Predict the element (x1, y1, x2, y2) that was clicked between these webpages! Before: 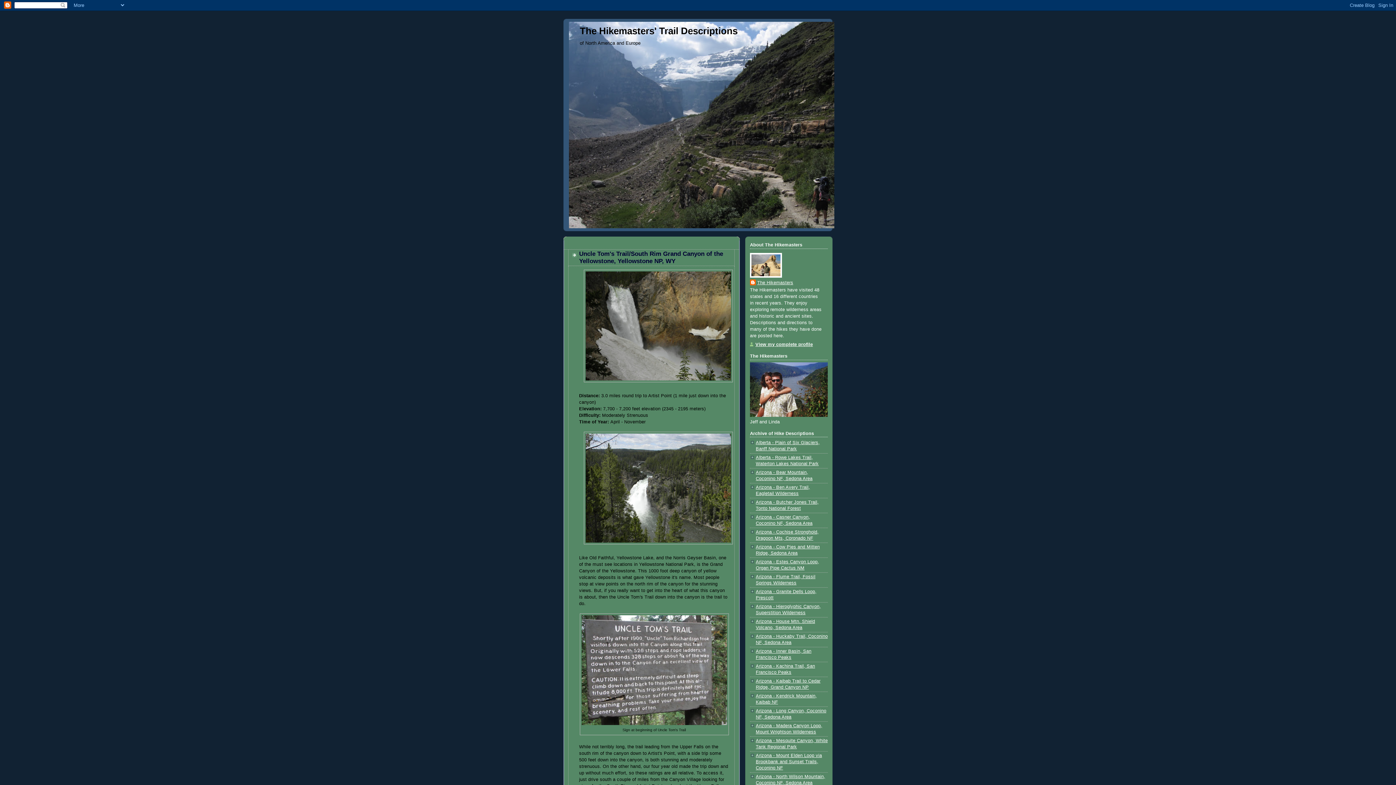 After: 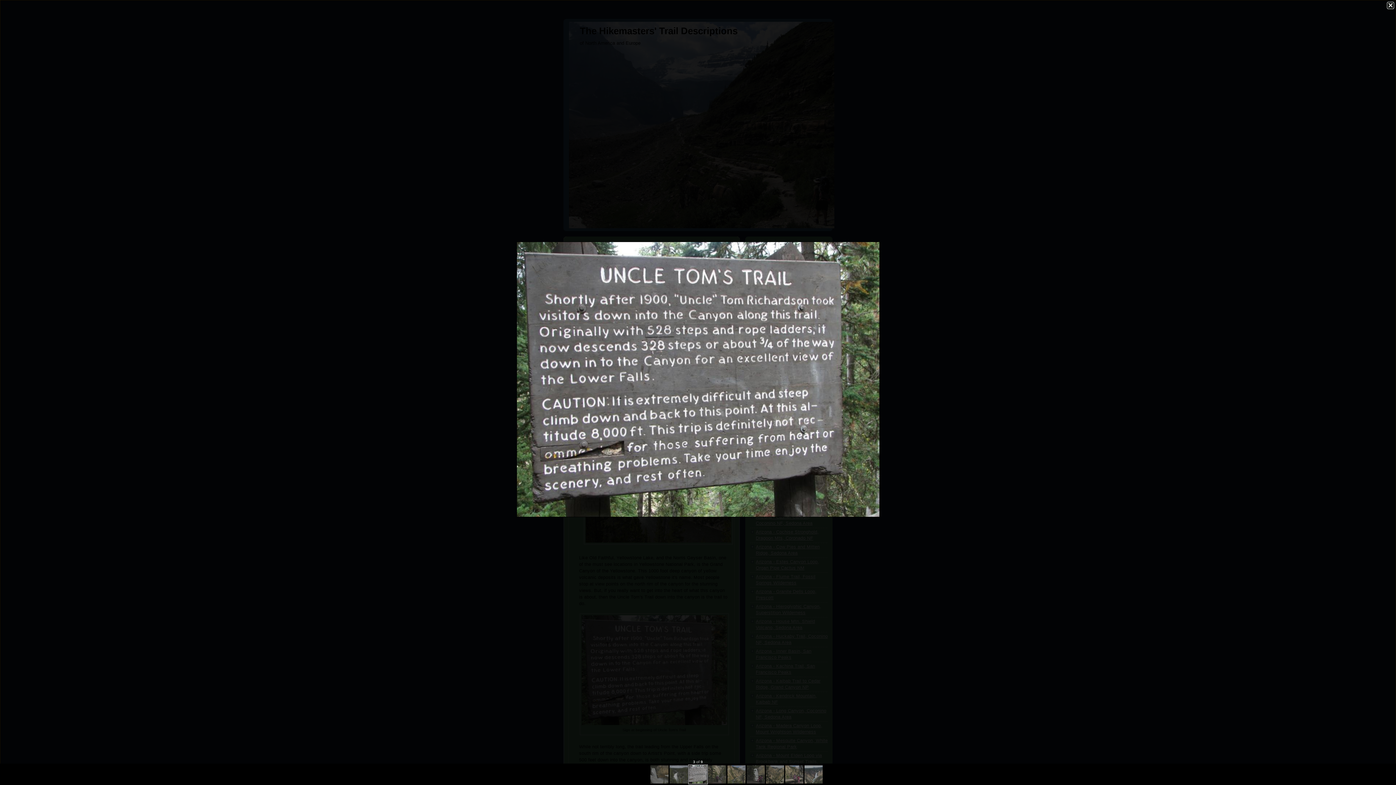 Action: bbox: (581, 721, 727, 726)